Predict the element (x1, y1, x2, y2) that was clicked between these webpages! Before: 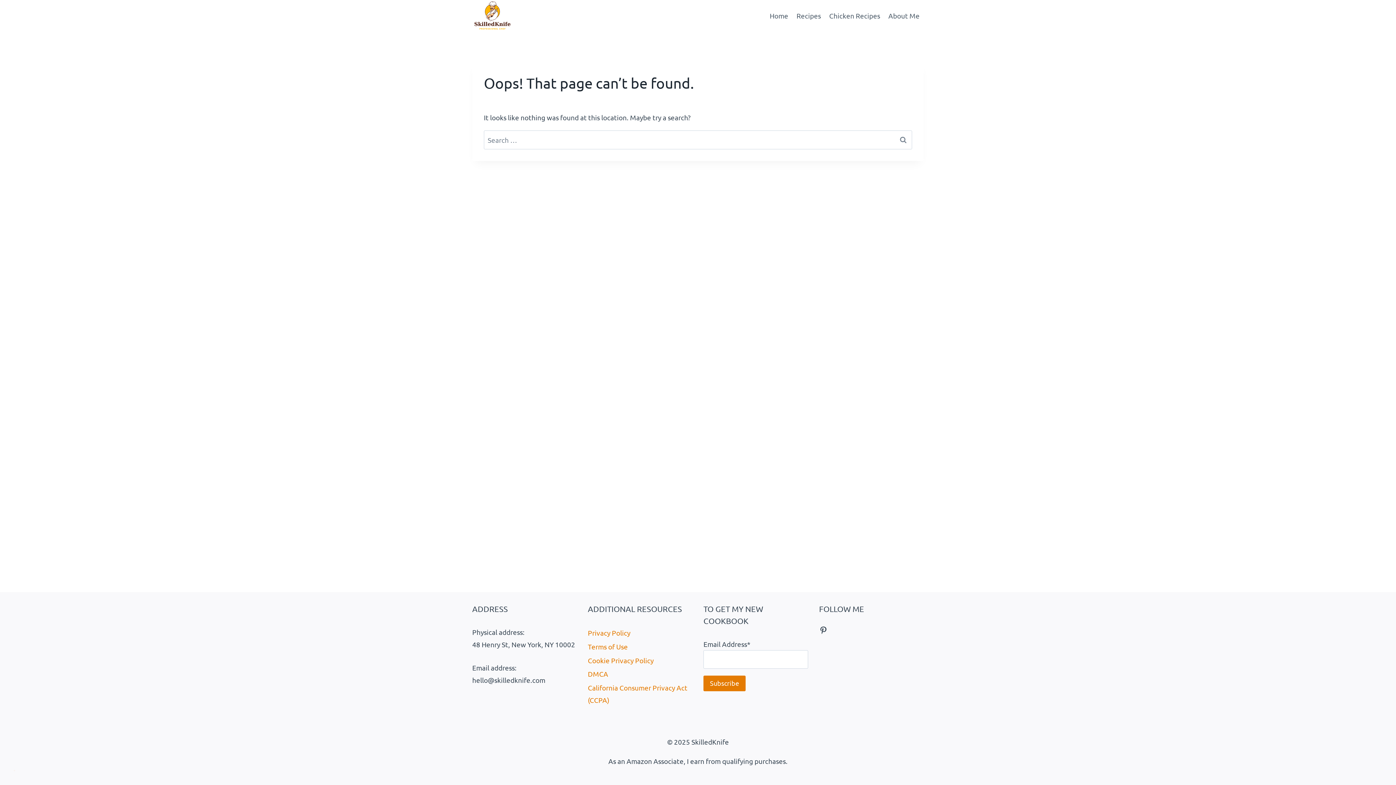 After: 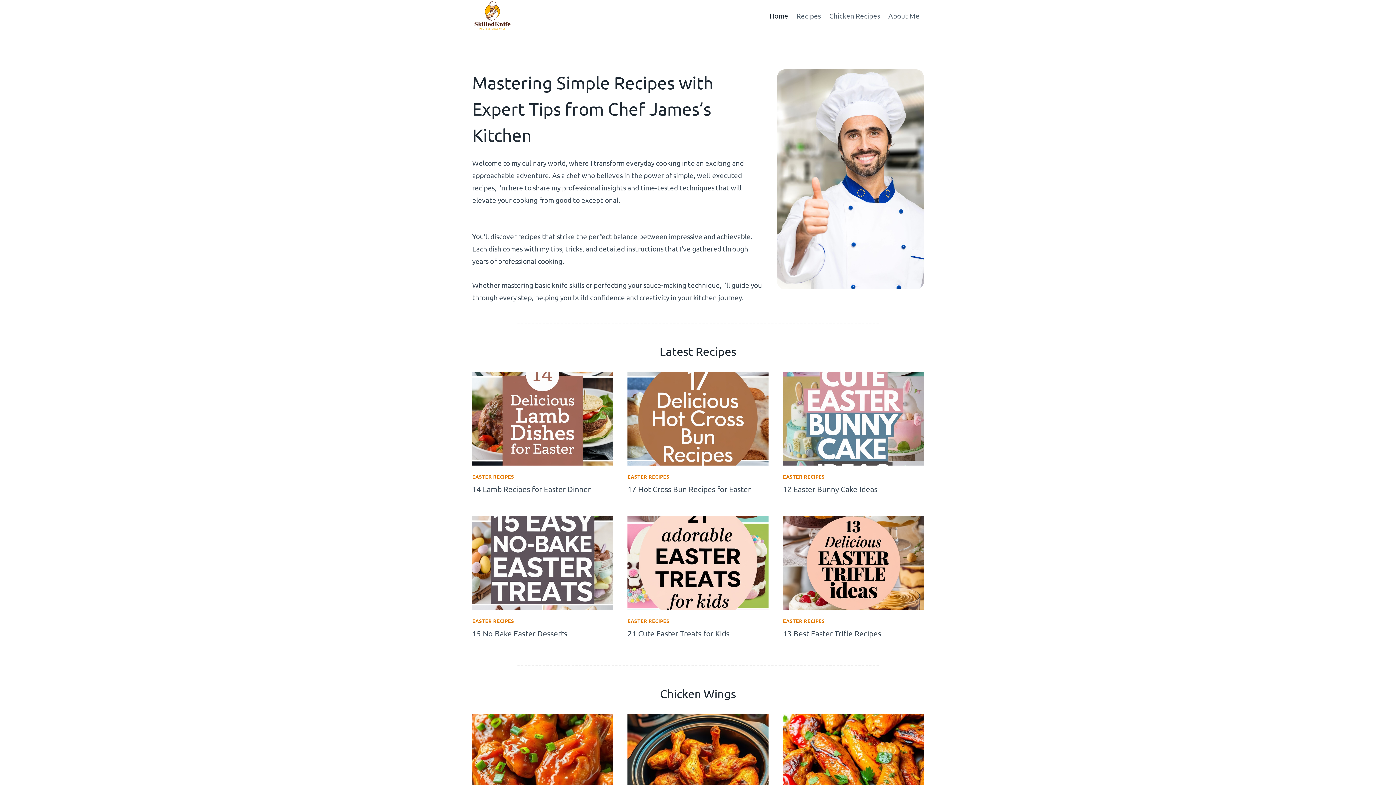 Action: bbox: (765, 5, 792, 26) label: Home